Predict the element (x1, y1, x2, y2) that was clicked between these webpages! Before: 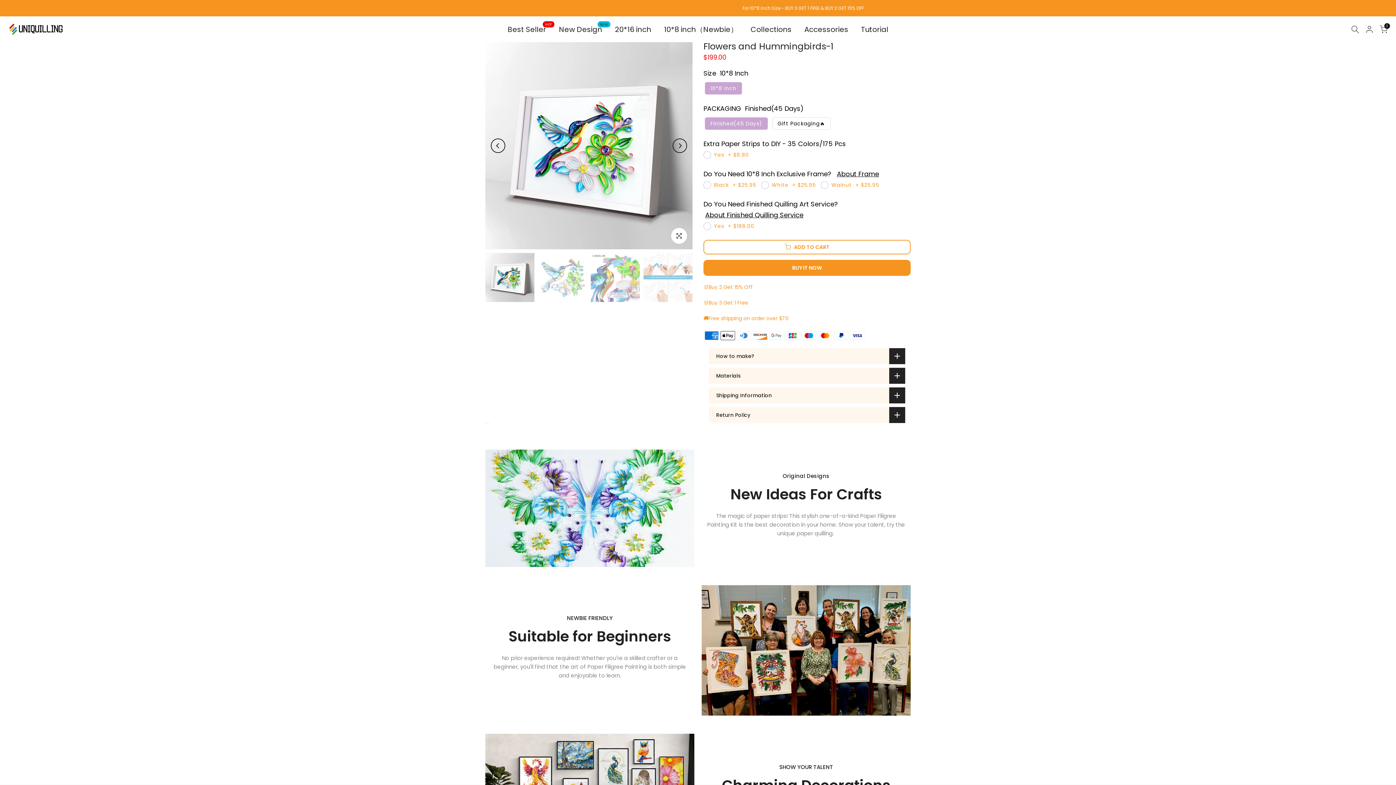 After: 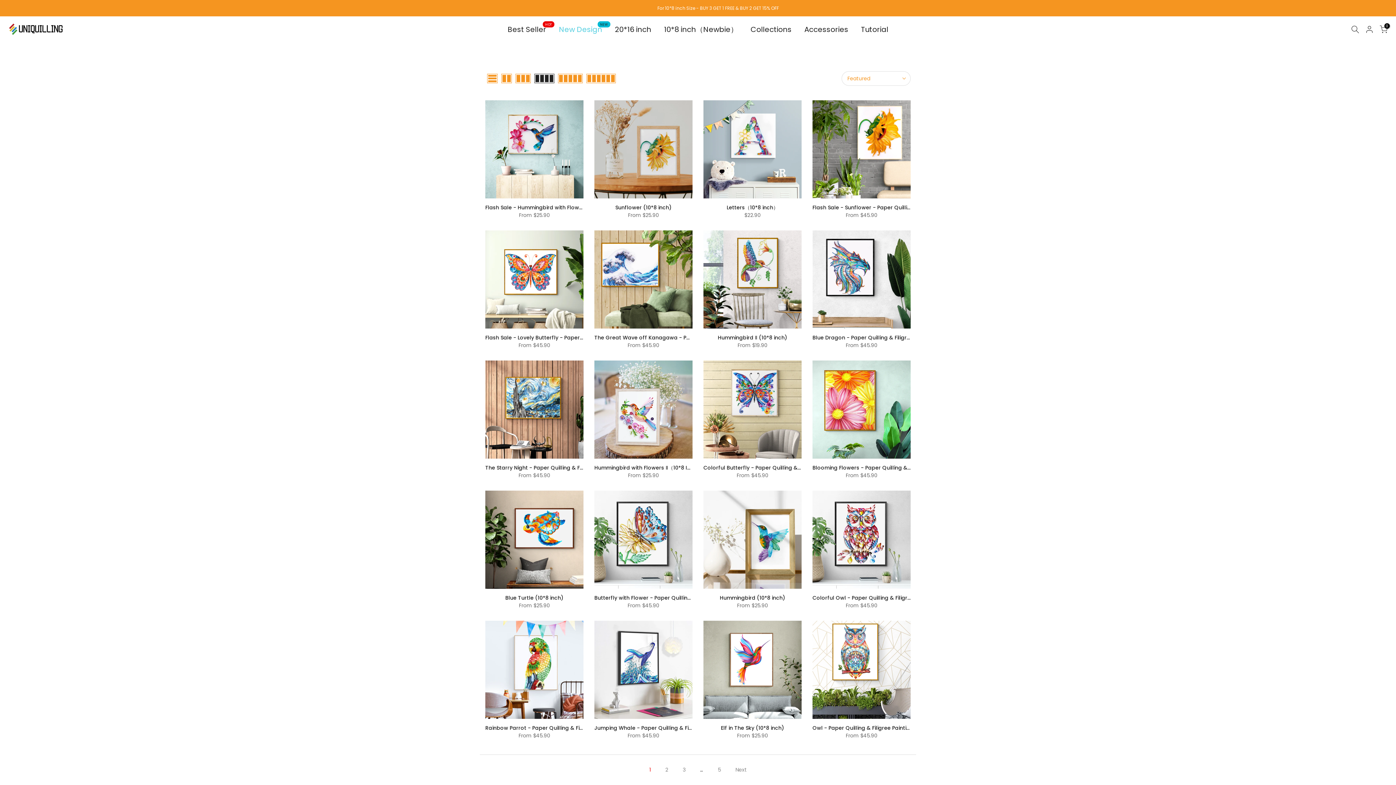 Action: bbox: (501, 23, 552, 34) label: Best Seller
HOT